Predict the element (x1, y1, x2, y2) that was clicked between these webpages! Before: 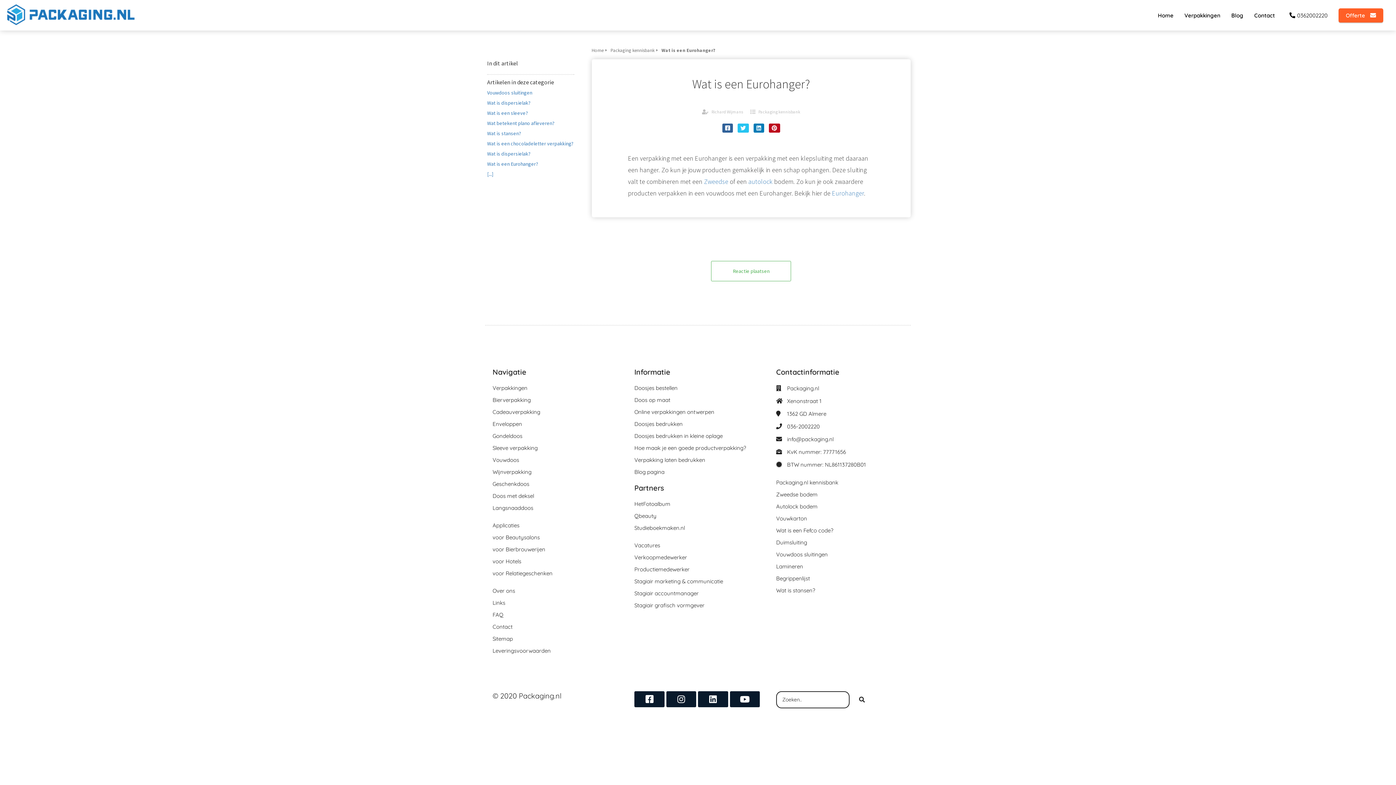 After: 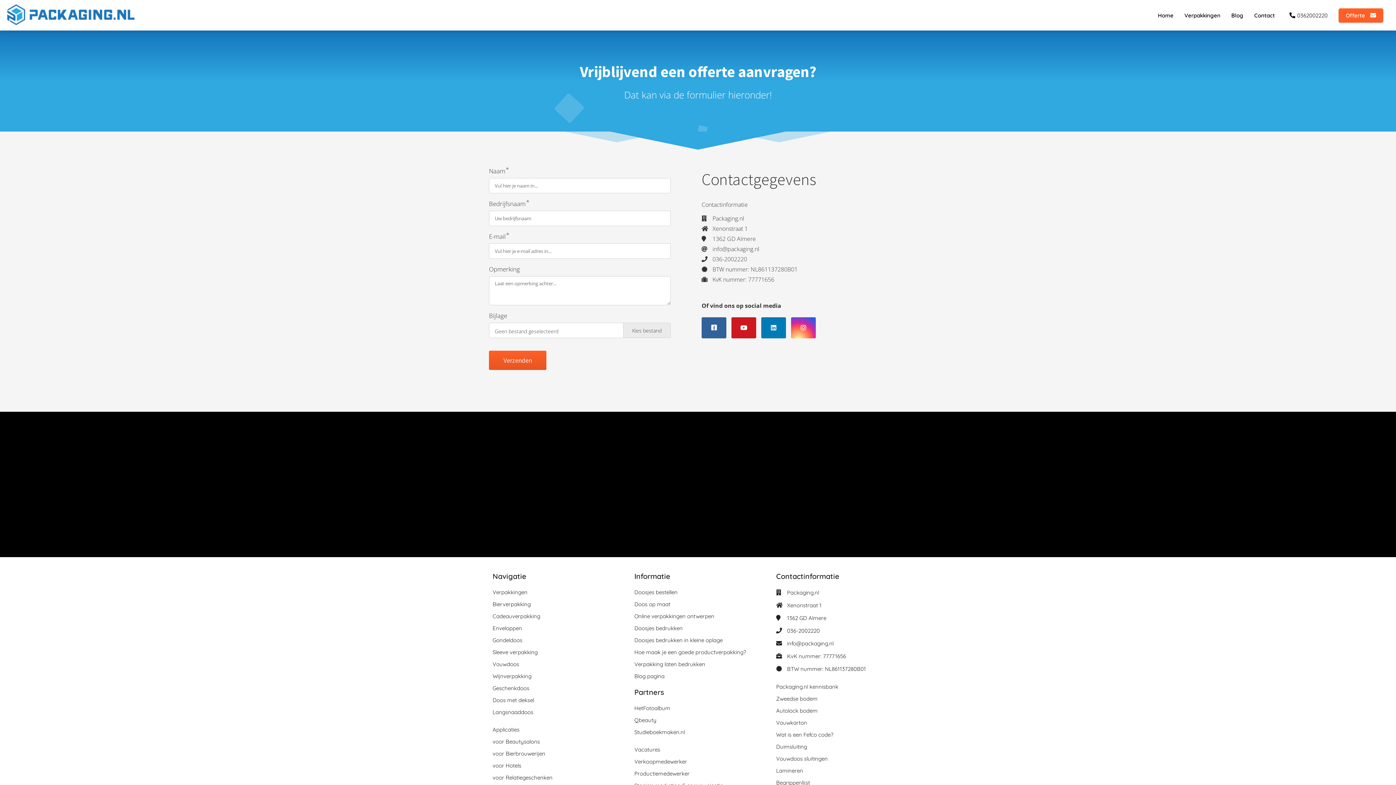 Action: label: Offerte  bbox: (1333, 11, 1389, 18)